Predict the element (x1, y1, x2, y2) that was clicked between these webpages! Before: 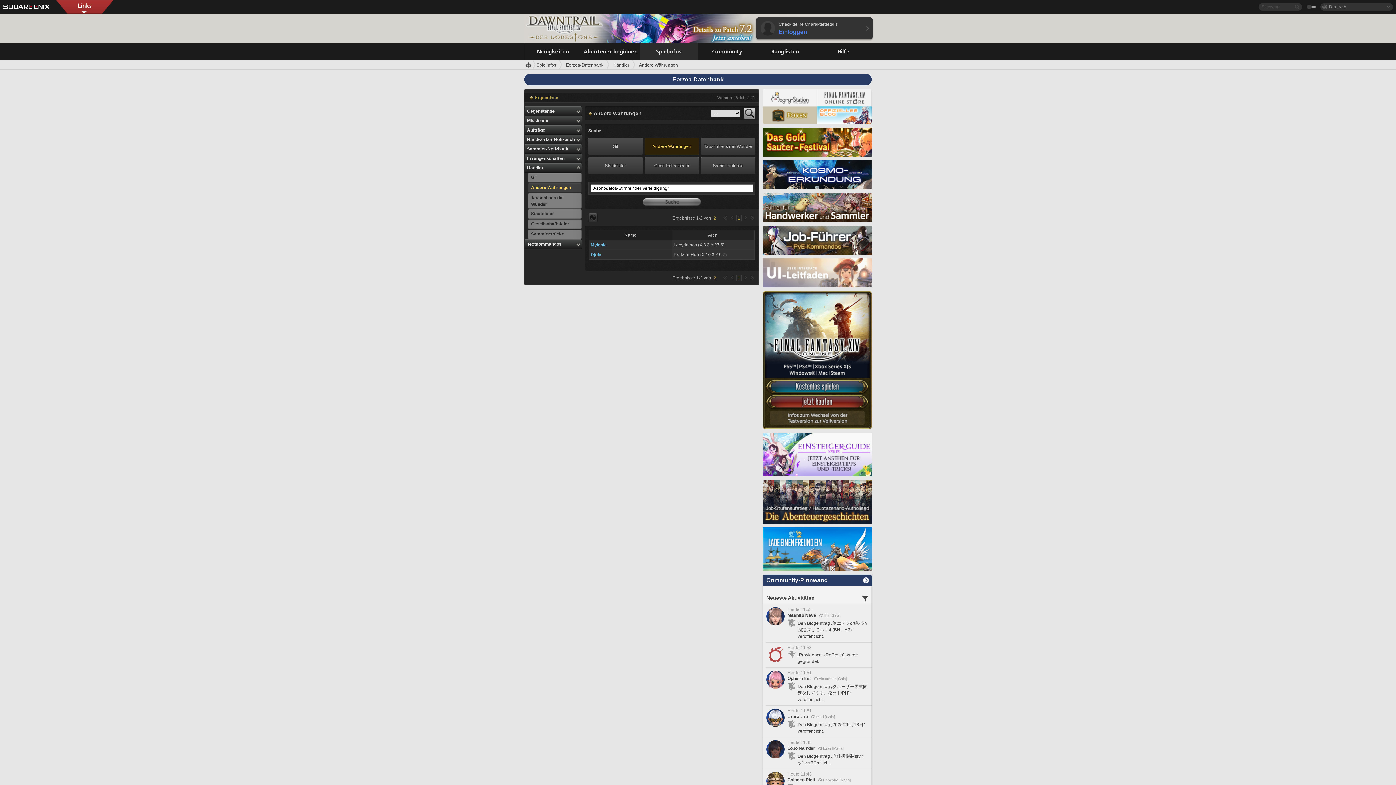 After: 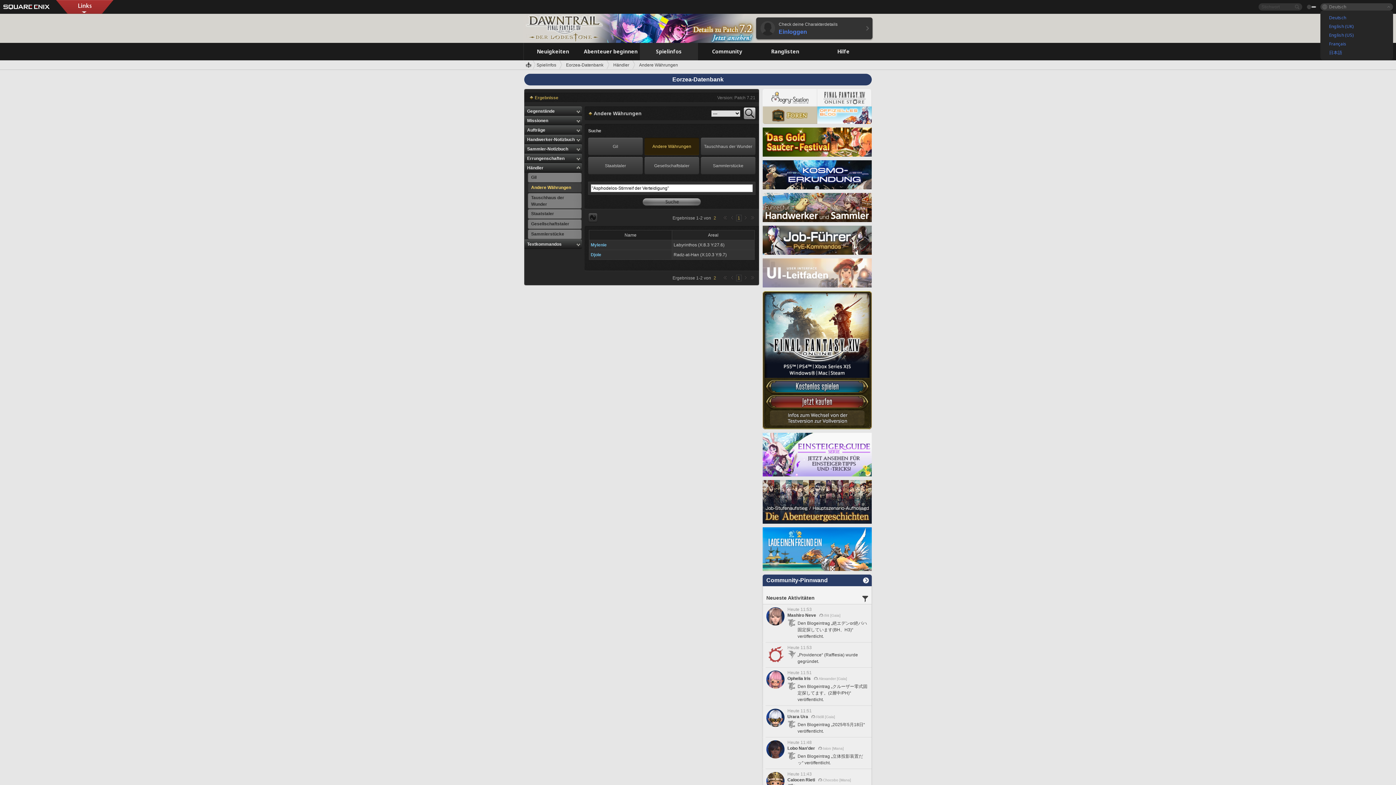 Action: bbox: (1320, 3, 1393, 10) label: Deutsch